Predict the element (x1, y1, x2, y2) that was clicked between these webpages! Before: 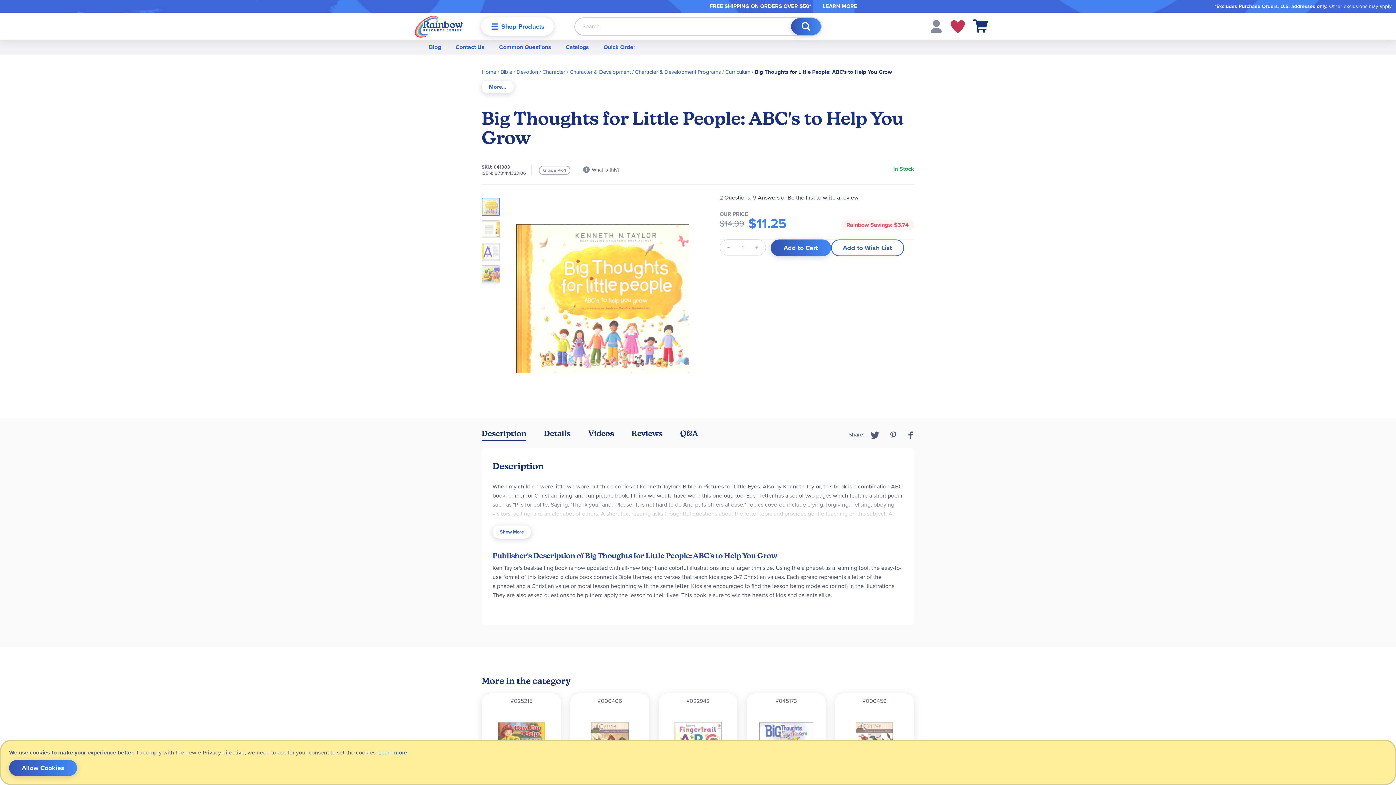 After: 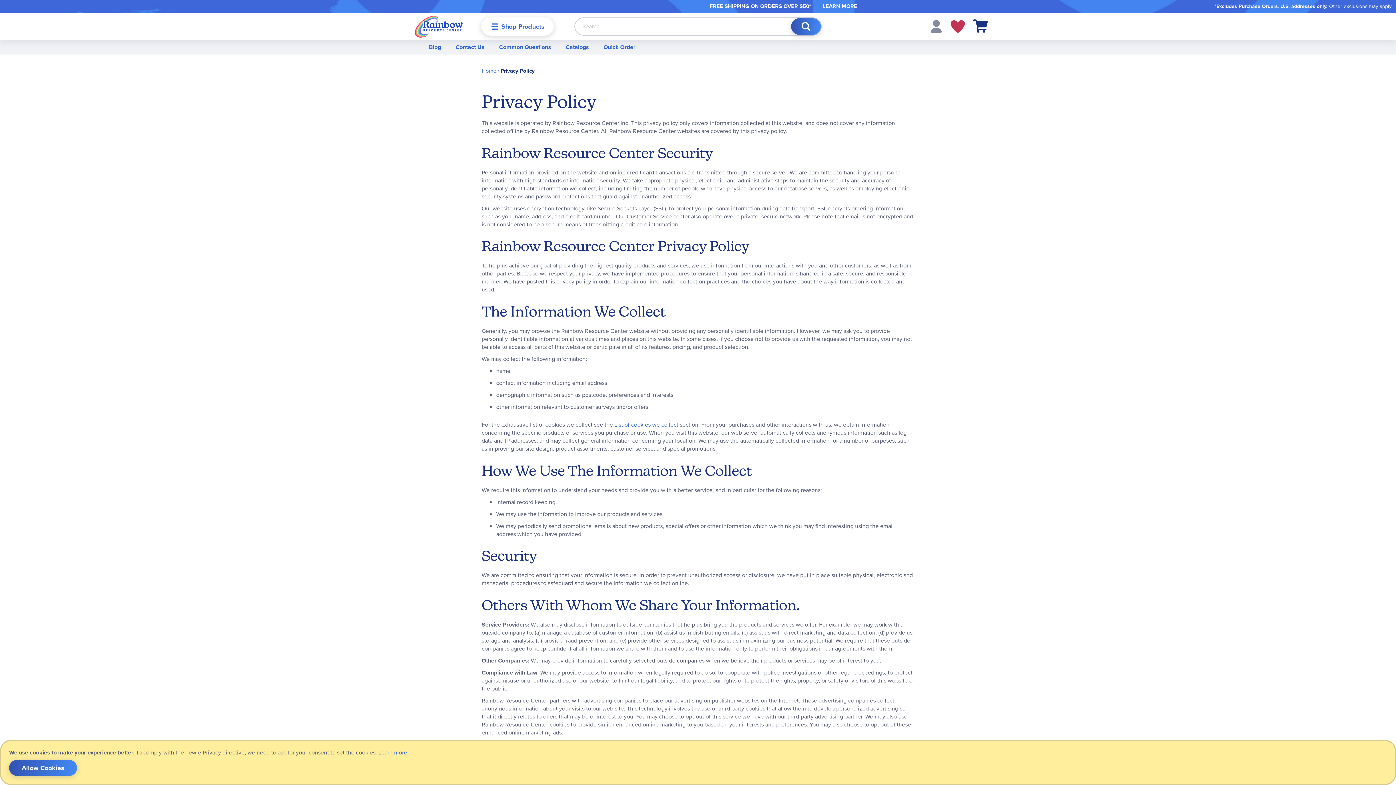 Action: bbox: (378, 748, 407, 757) label: Learn more